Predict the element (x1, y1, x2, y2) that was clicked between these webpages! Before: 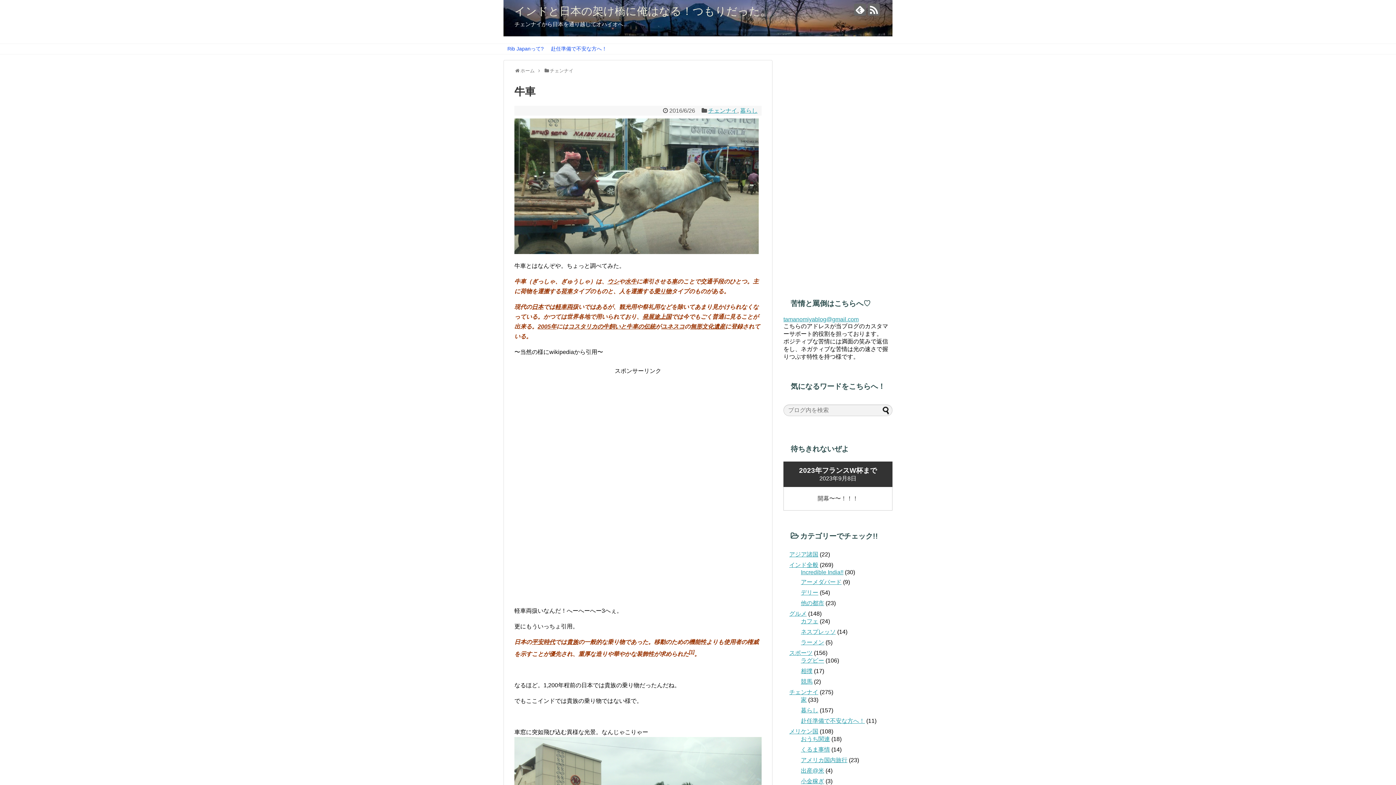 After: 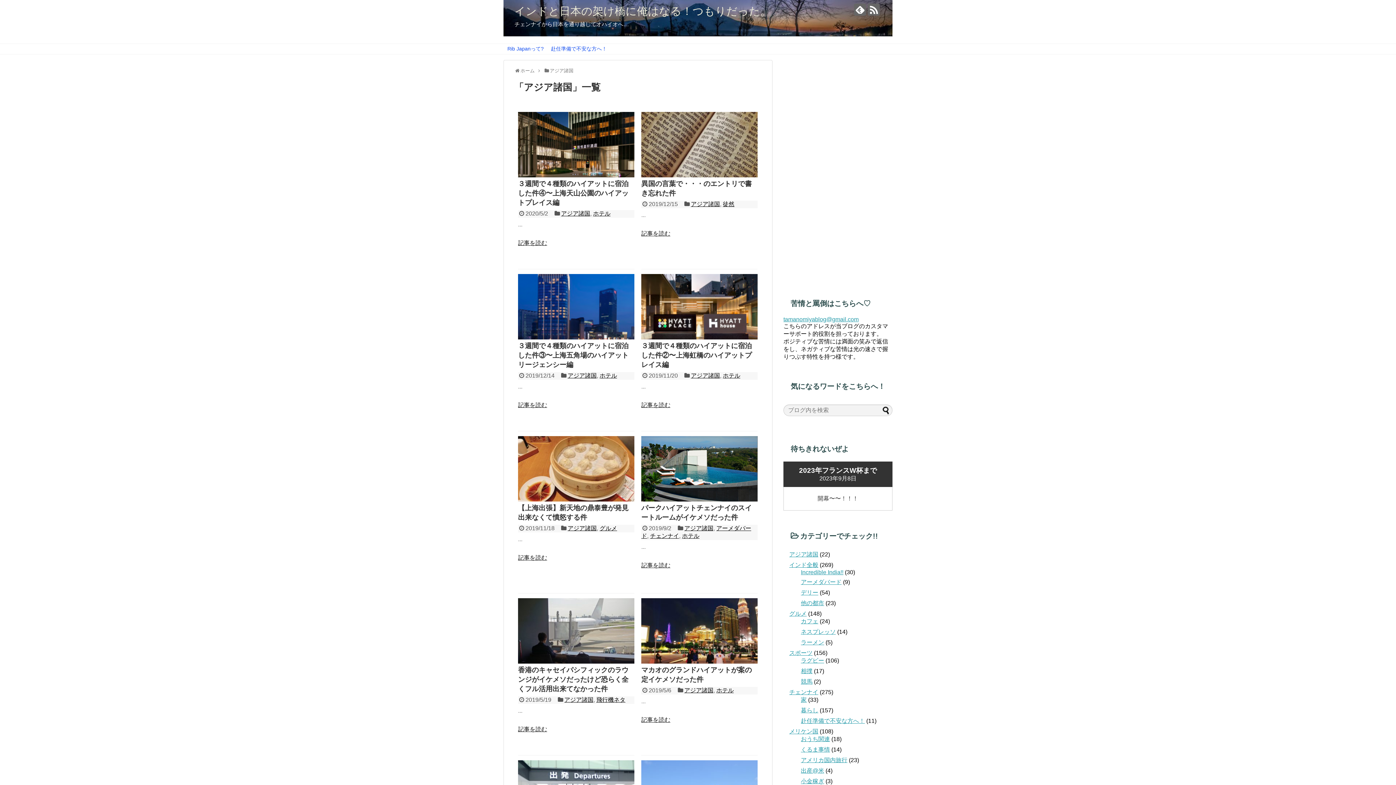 Action: label: アジア諸国 bbox: (789, 551, 818, 557)